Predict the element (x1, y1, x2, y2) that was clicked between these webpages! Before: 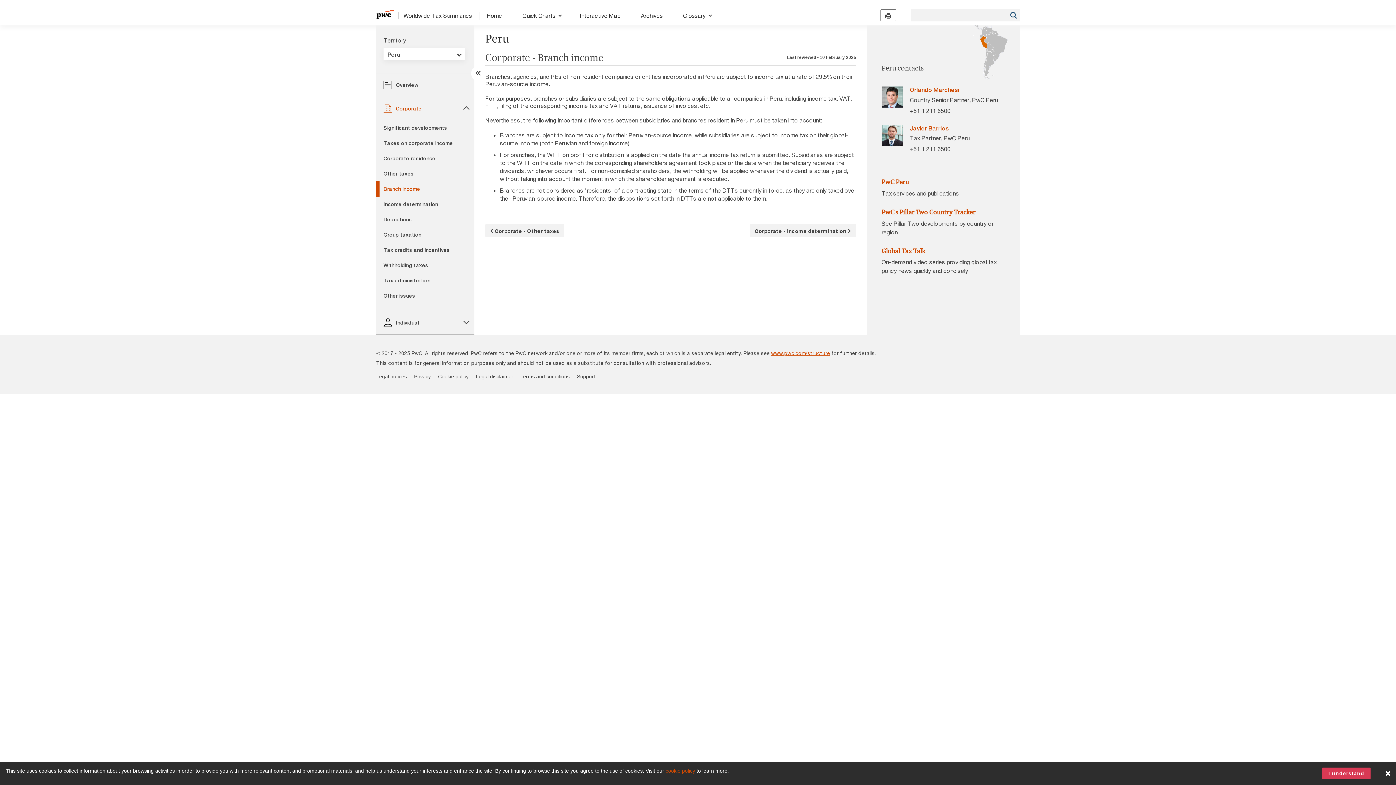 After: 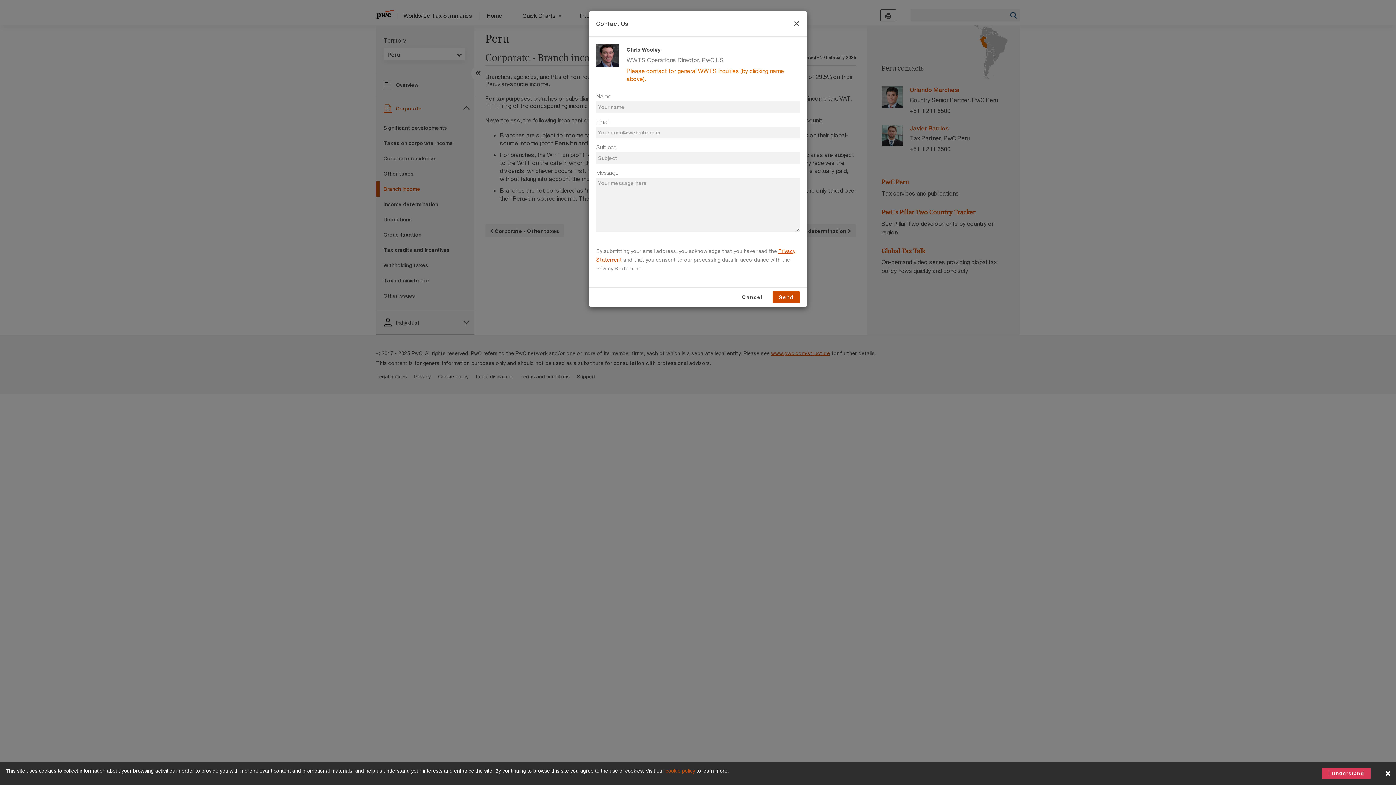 Action: bbox: (577, 373, 595, 386) label: Support